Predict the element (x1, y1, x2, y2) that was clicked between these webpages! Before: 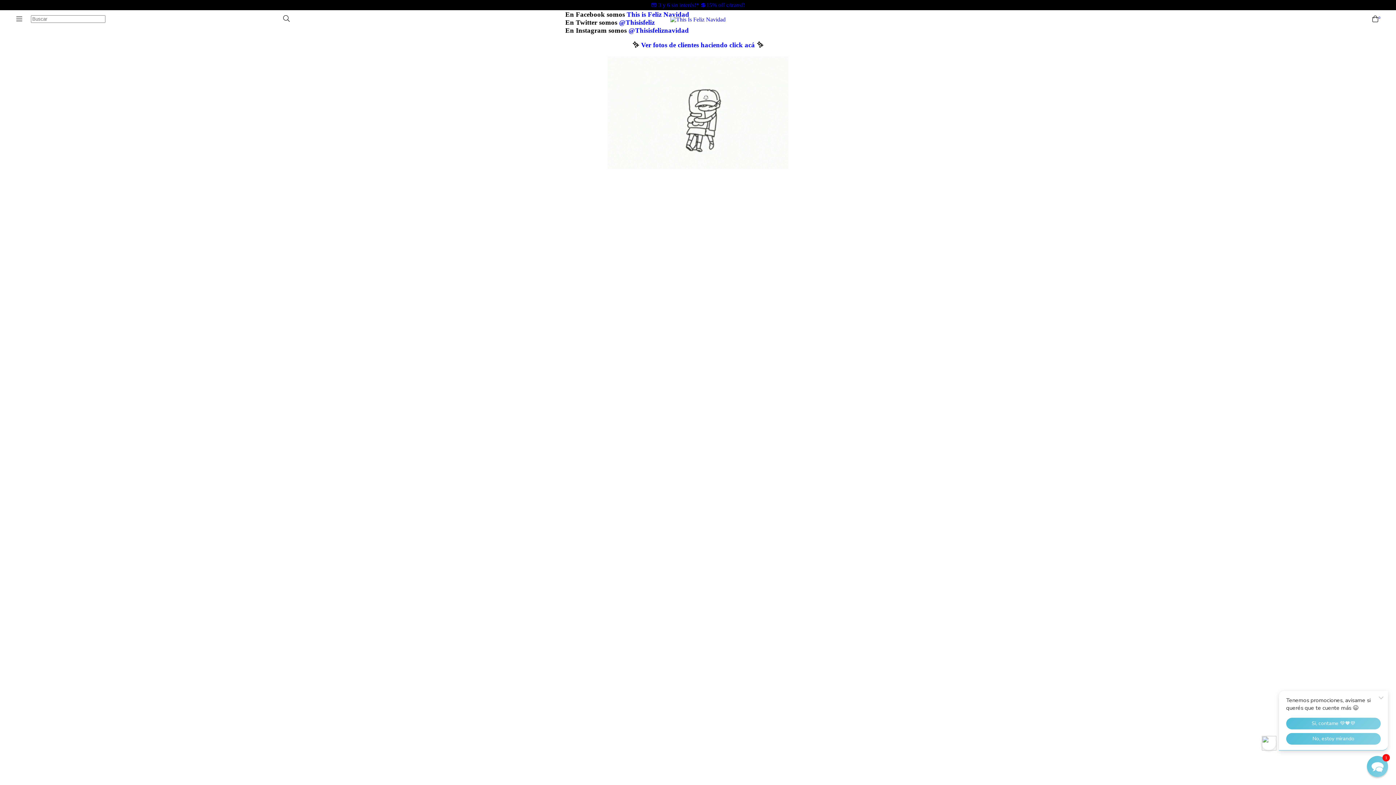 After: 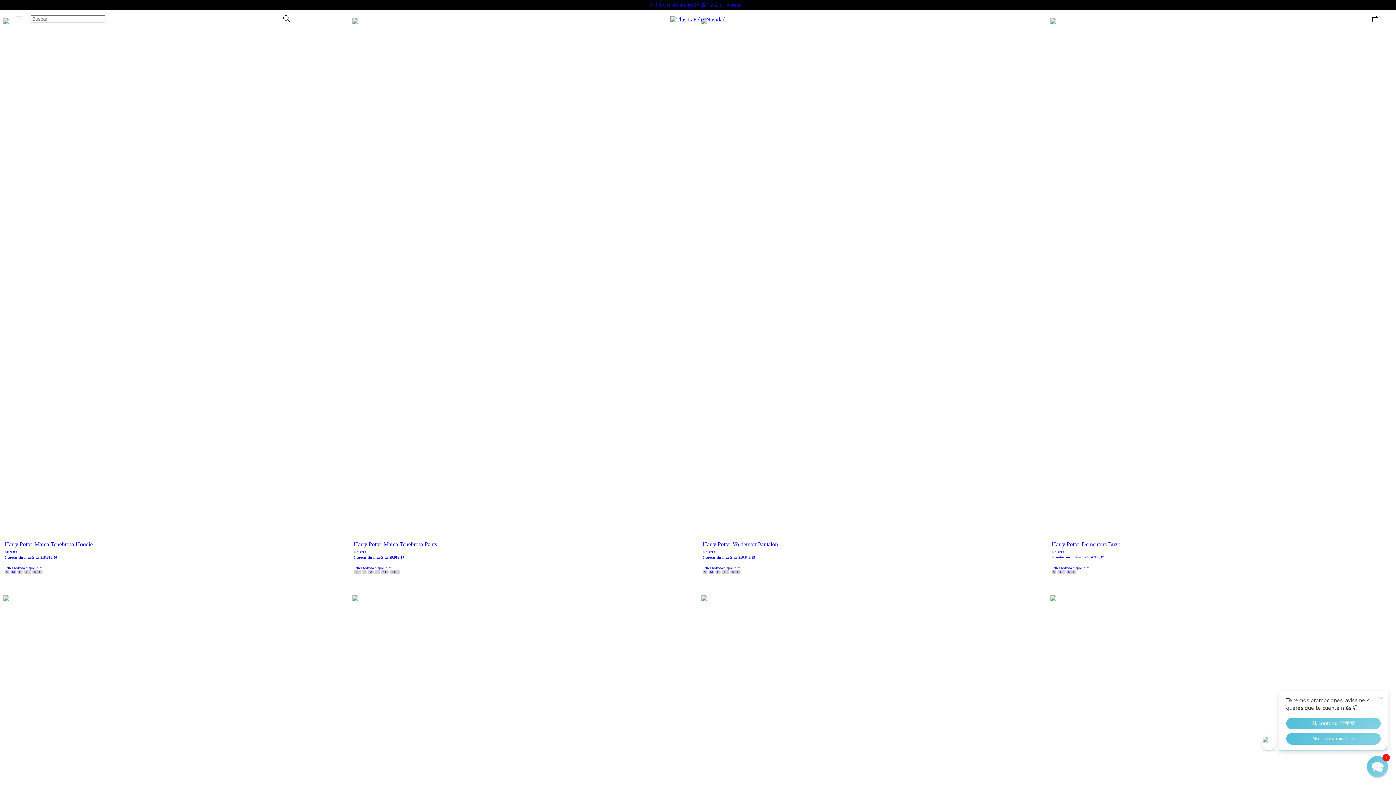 Action: label: 💳 3 y 6 sin interés!* 💲15% off c/transf! bbox: (651, 1, 745, 8)